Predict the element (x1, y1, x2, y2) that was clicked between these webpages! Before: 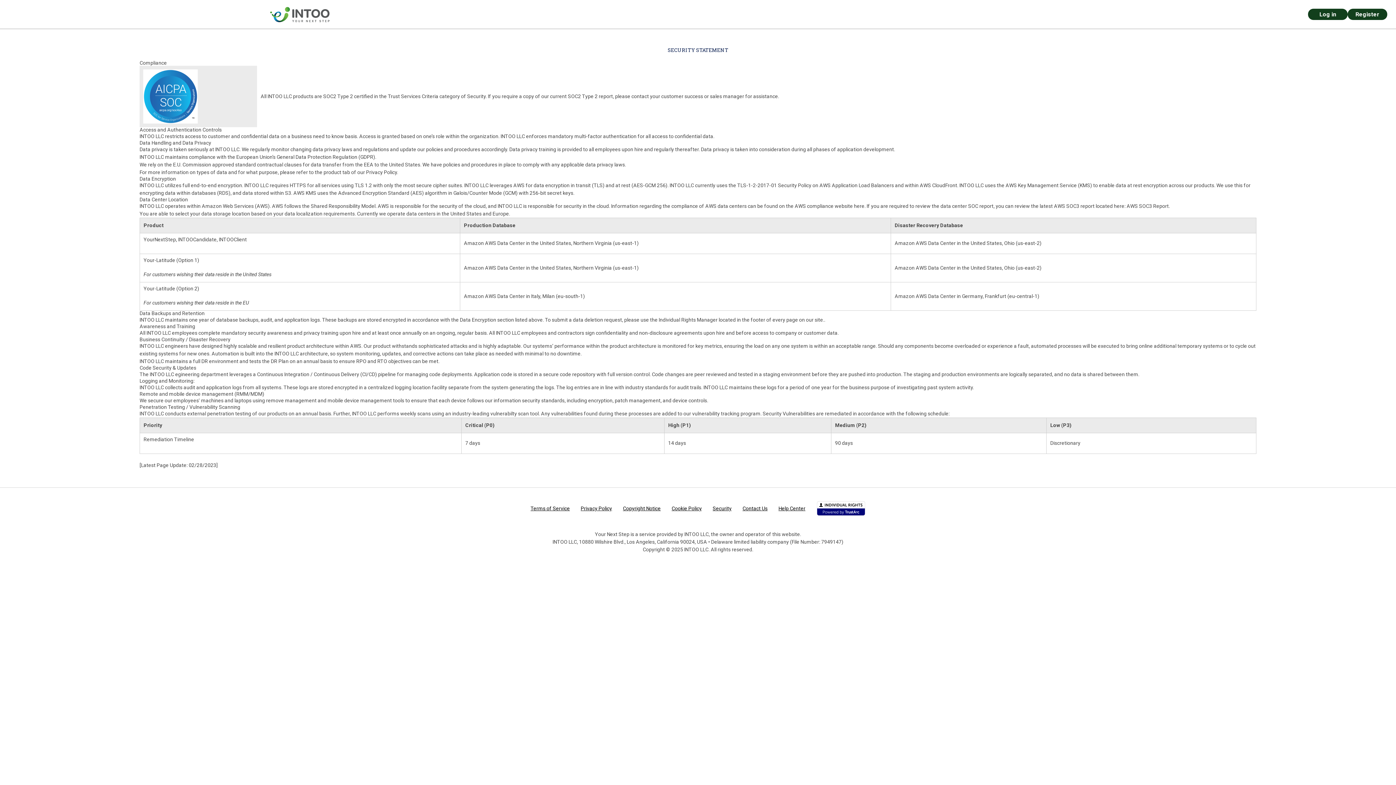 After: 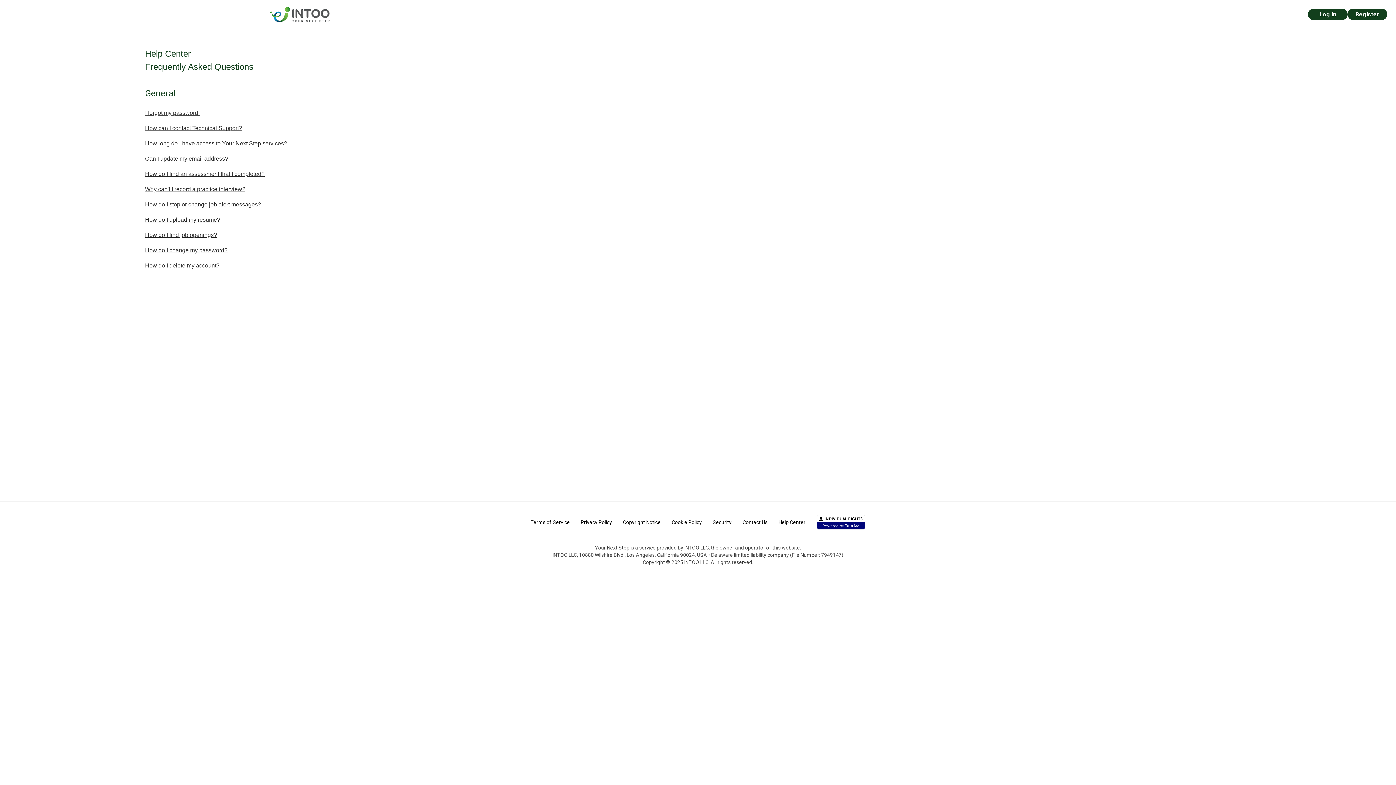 Action: bbox: (773, 505, 811, 511) label: Help Center